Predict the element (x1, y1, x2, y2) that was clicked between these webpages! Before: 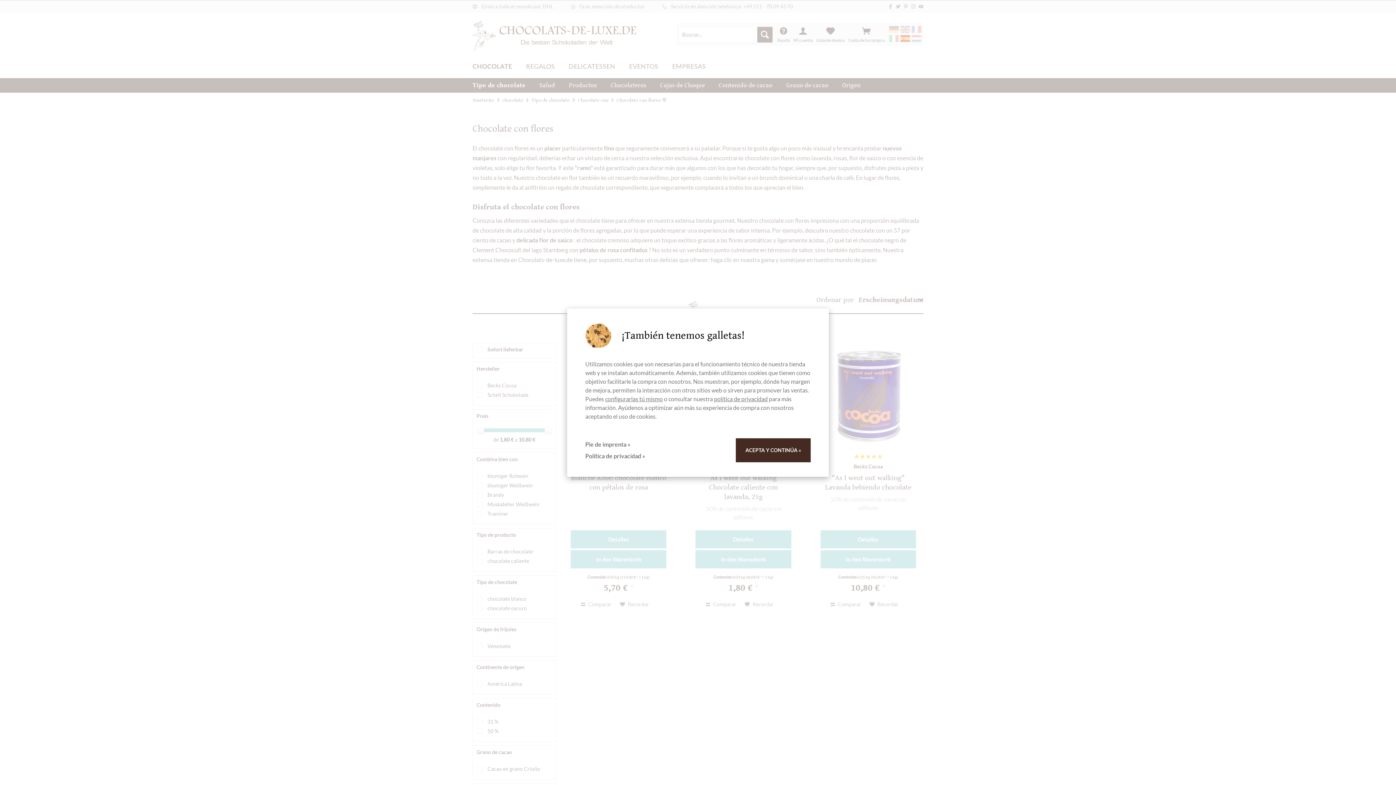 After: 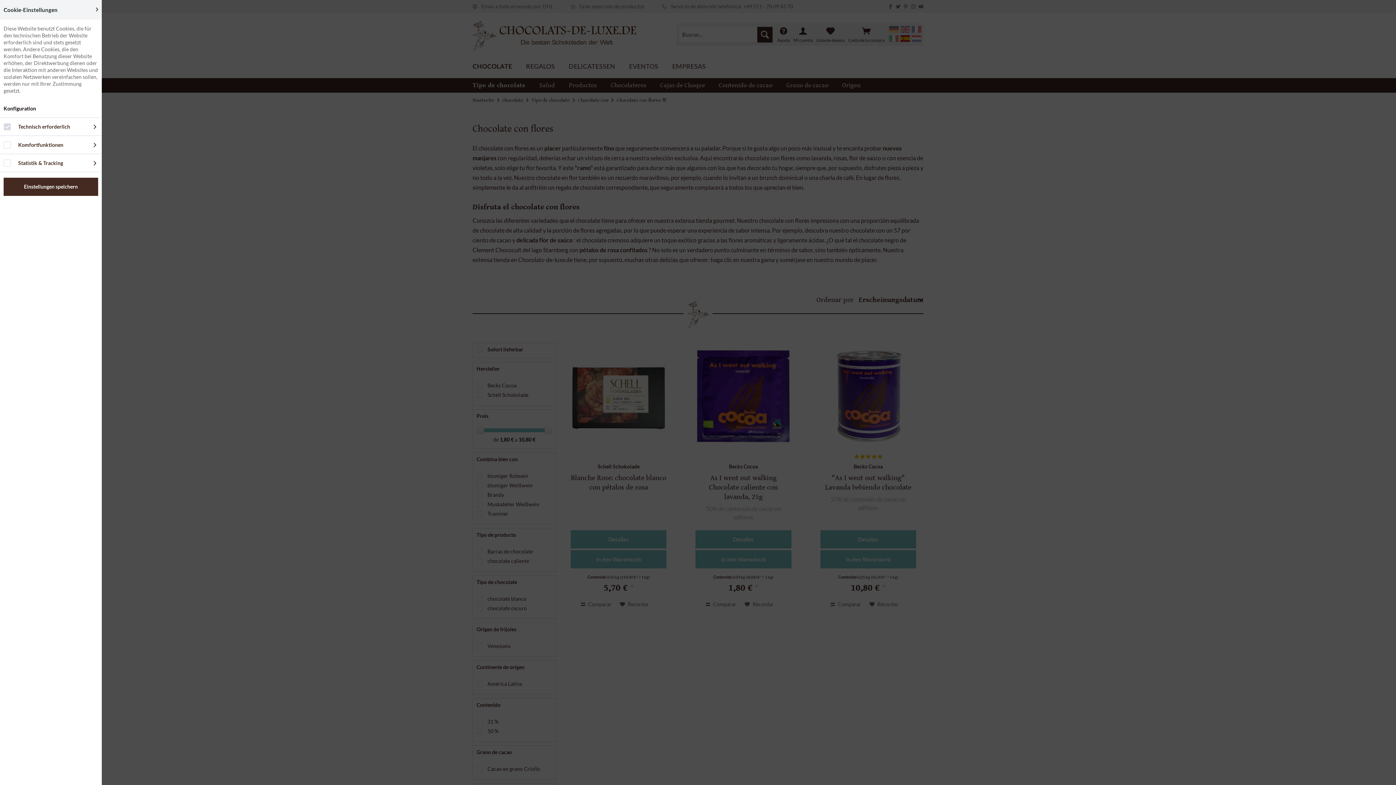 Action: bbox: (605, 394, 663, 403) label: configurarlas tú mismo